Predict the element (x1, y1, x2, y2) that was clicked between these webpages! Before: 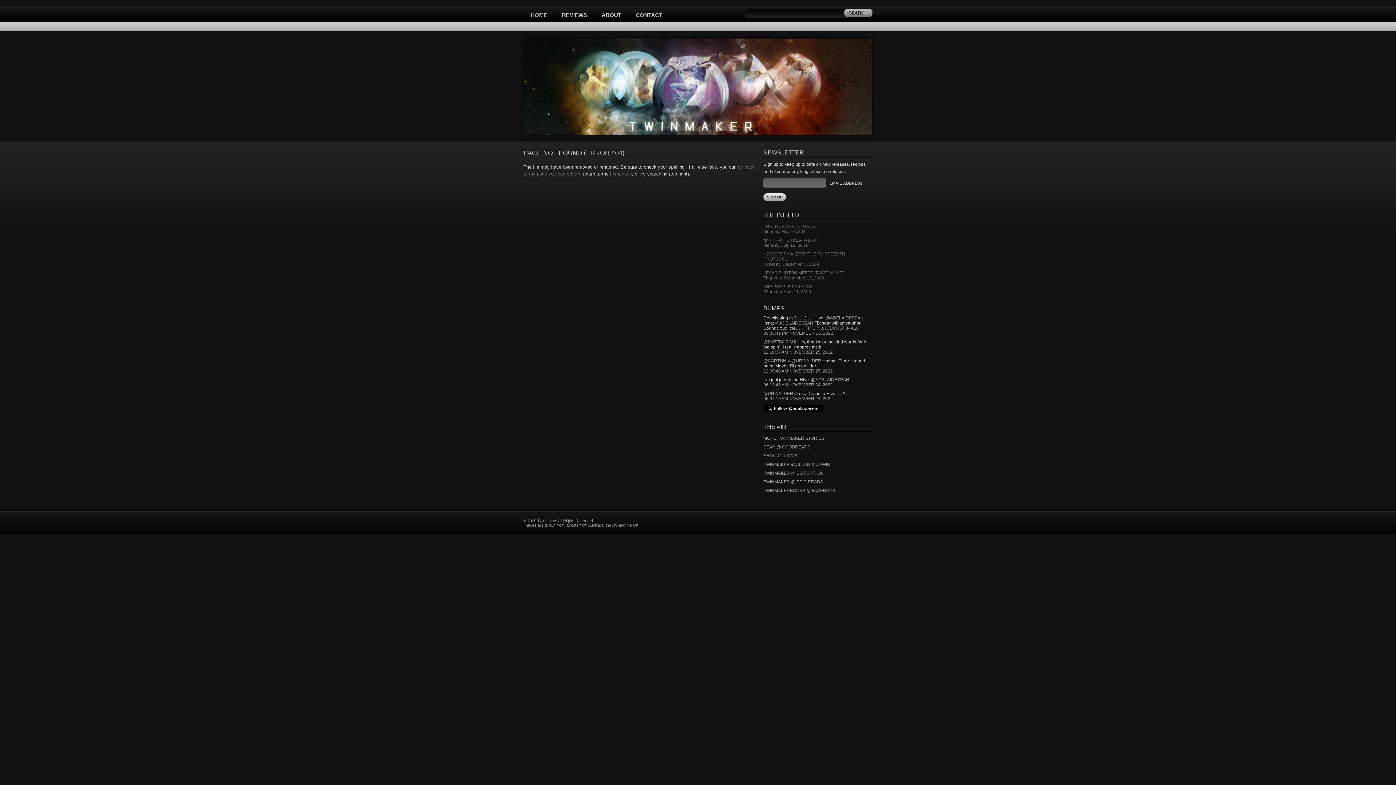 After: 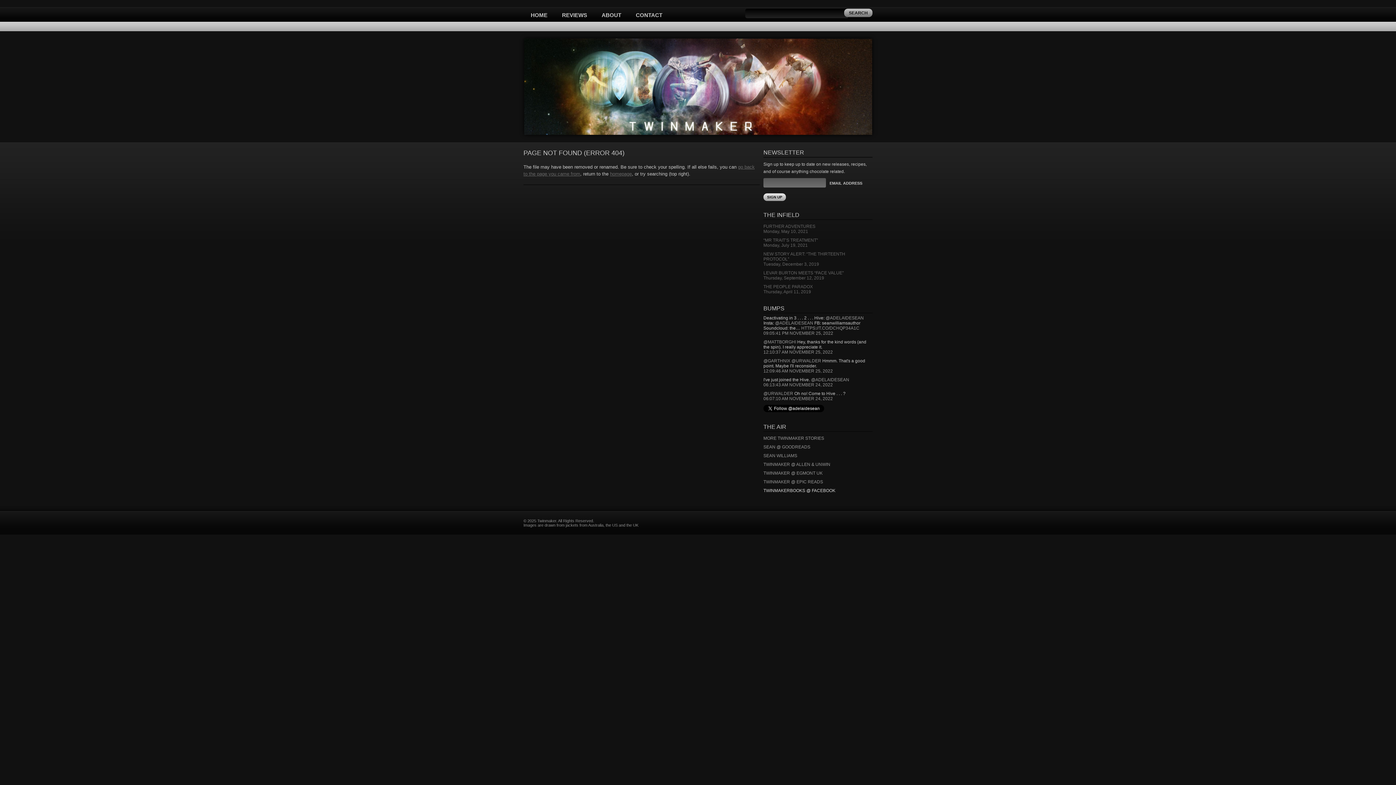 Action: label: TWINMAKERBOOKS @ FACEBOOK bbox: (763, 484, 872, 493)